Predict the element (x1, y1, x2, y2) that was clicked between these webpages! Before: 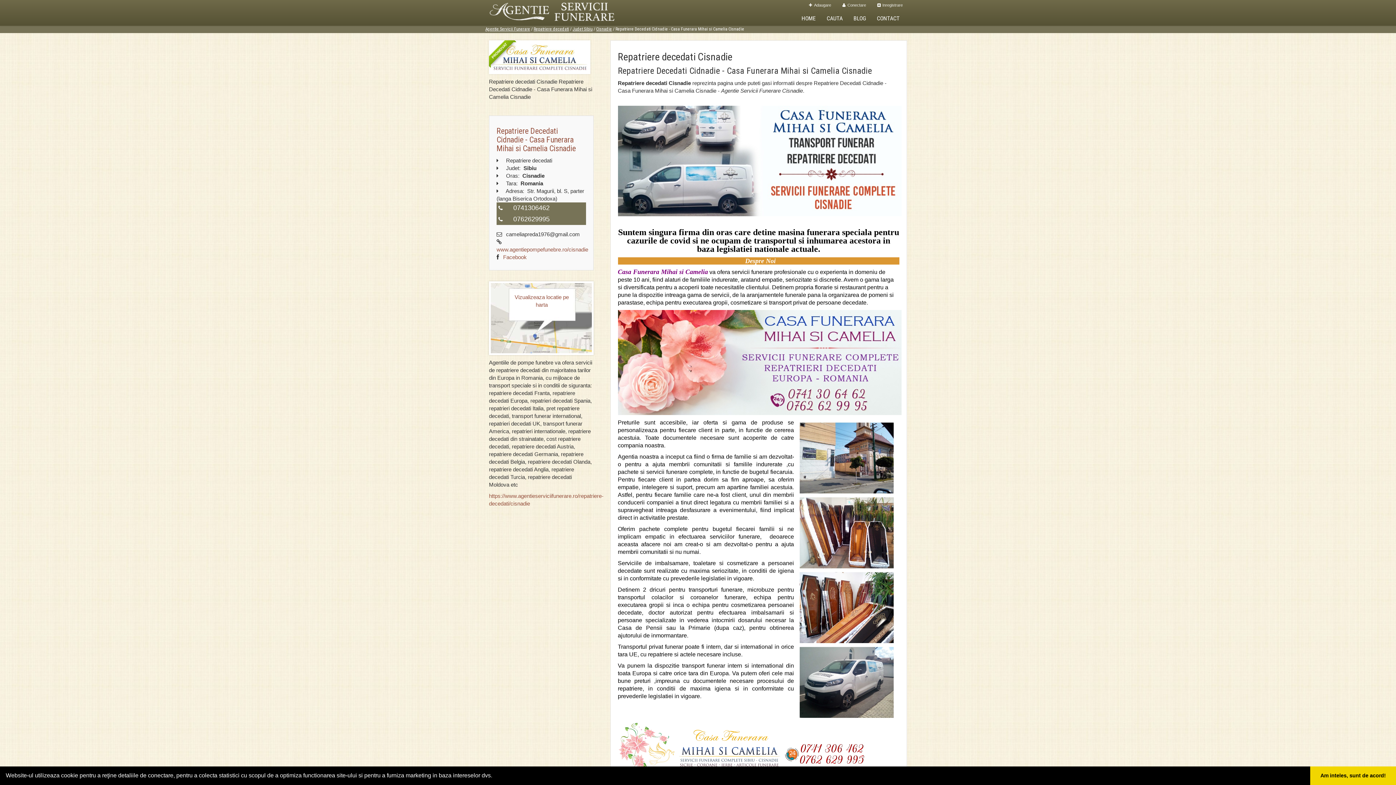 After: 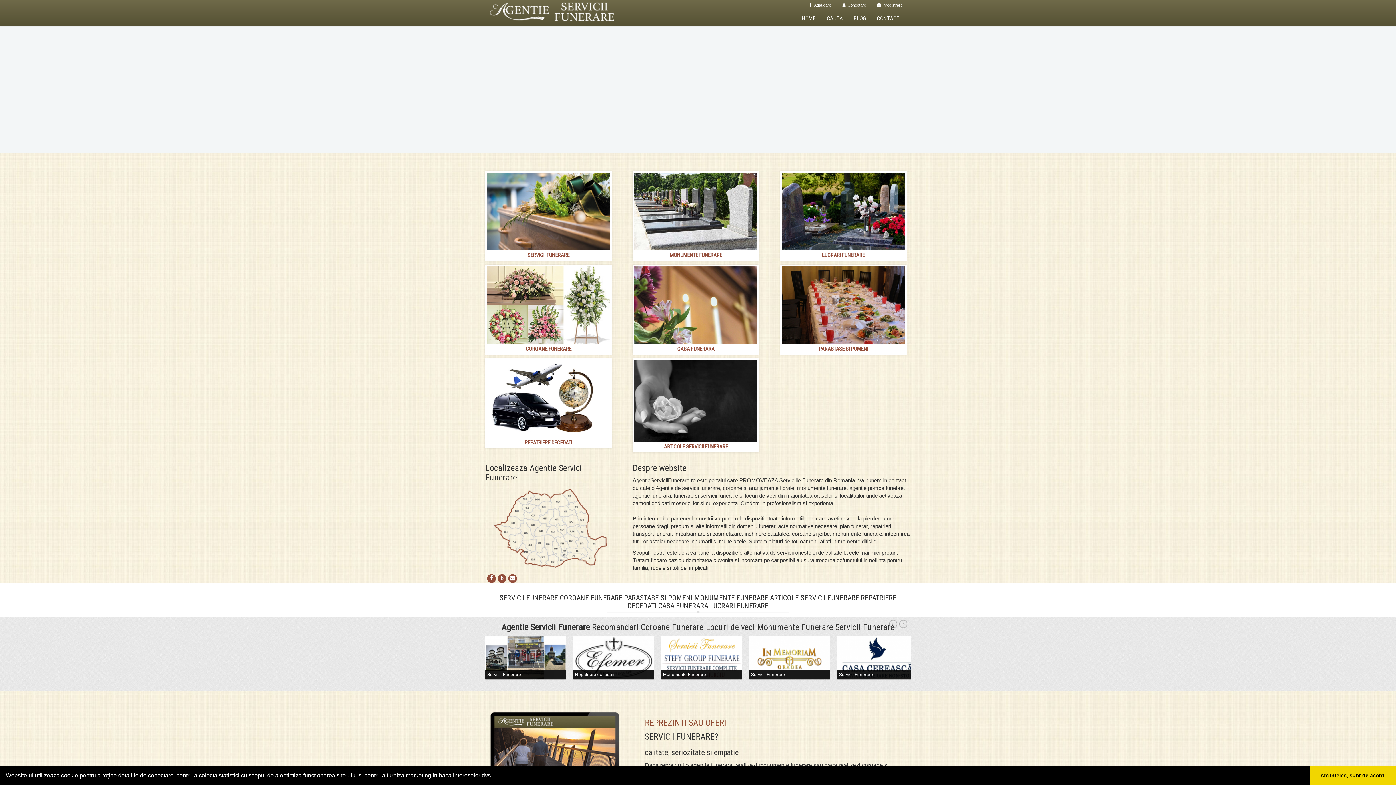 Action: bbox: (873, 0, 906, 10) label: Inregistrare